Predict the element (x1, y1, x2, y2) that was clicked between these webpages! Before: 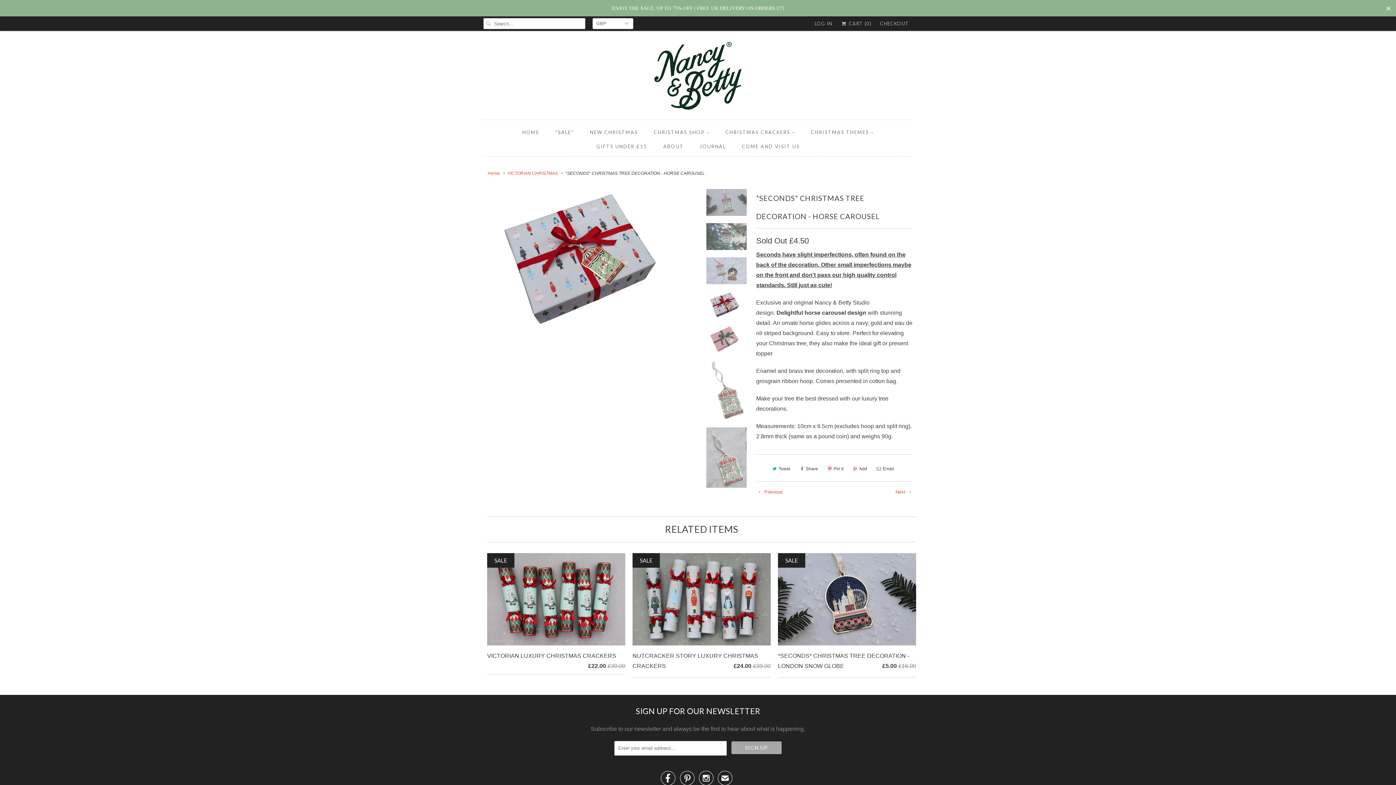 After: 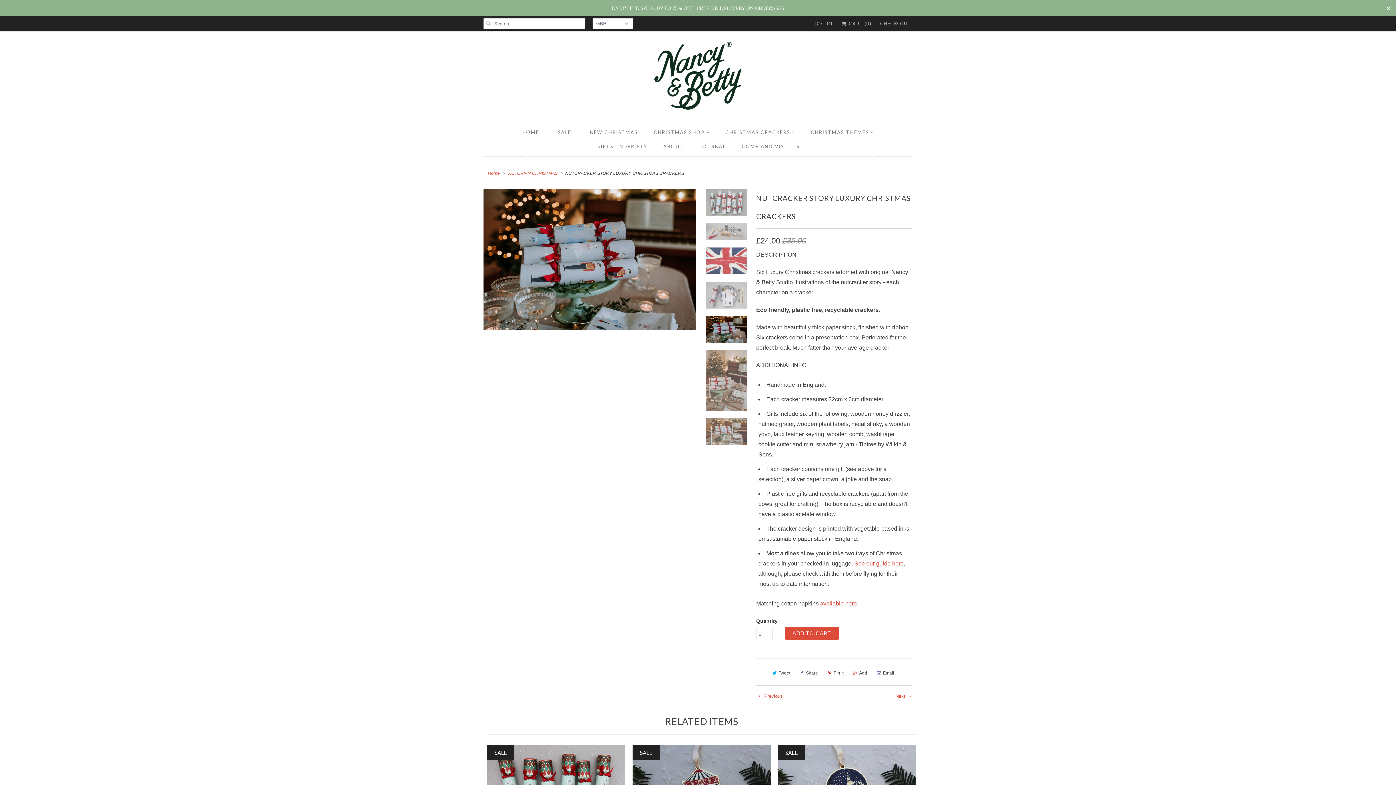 Action: label: NUTCRACKER STORY LUXURY CHRISTMAS CRACKERS
£24.00 £39.00
SALE bbox: (632, 553, 770, 674)